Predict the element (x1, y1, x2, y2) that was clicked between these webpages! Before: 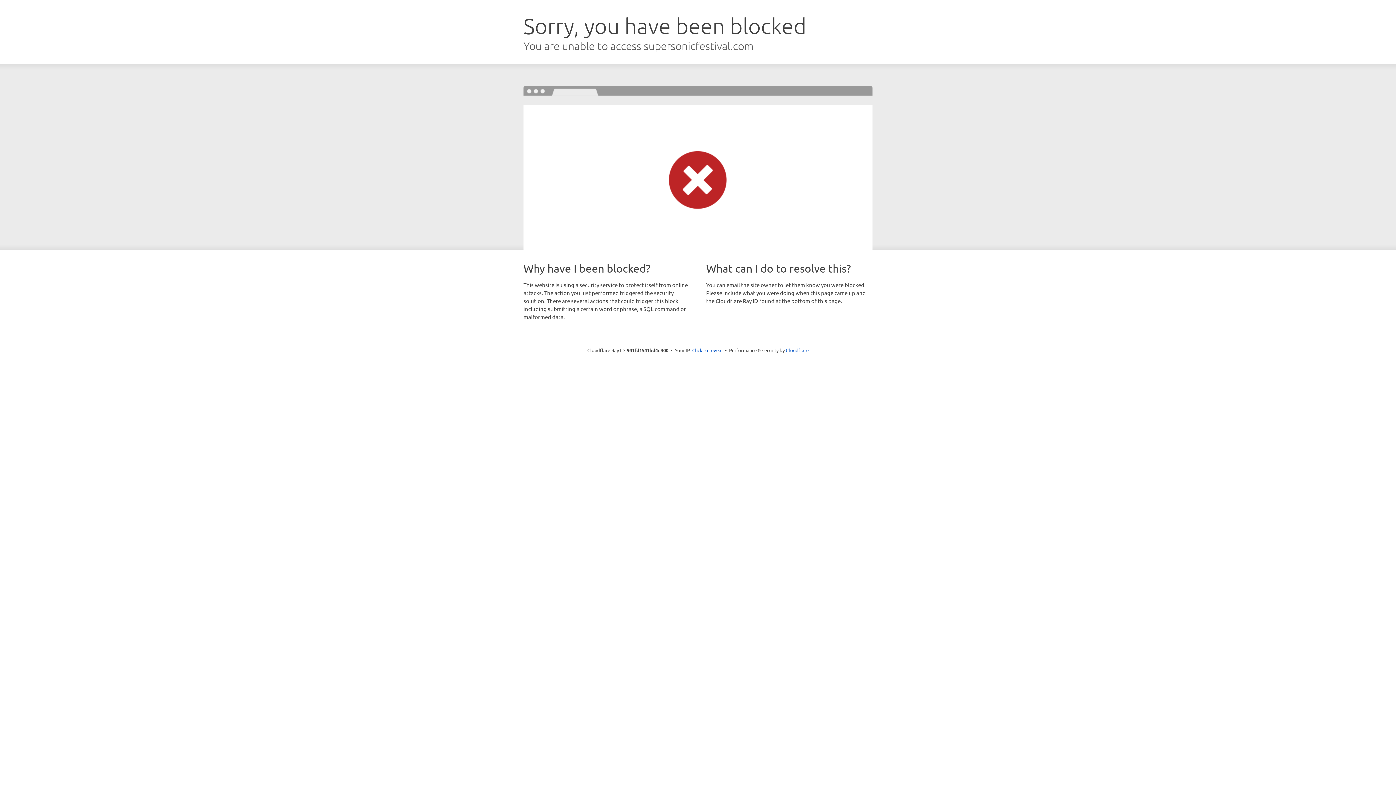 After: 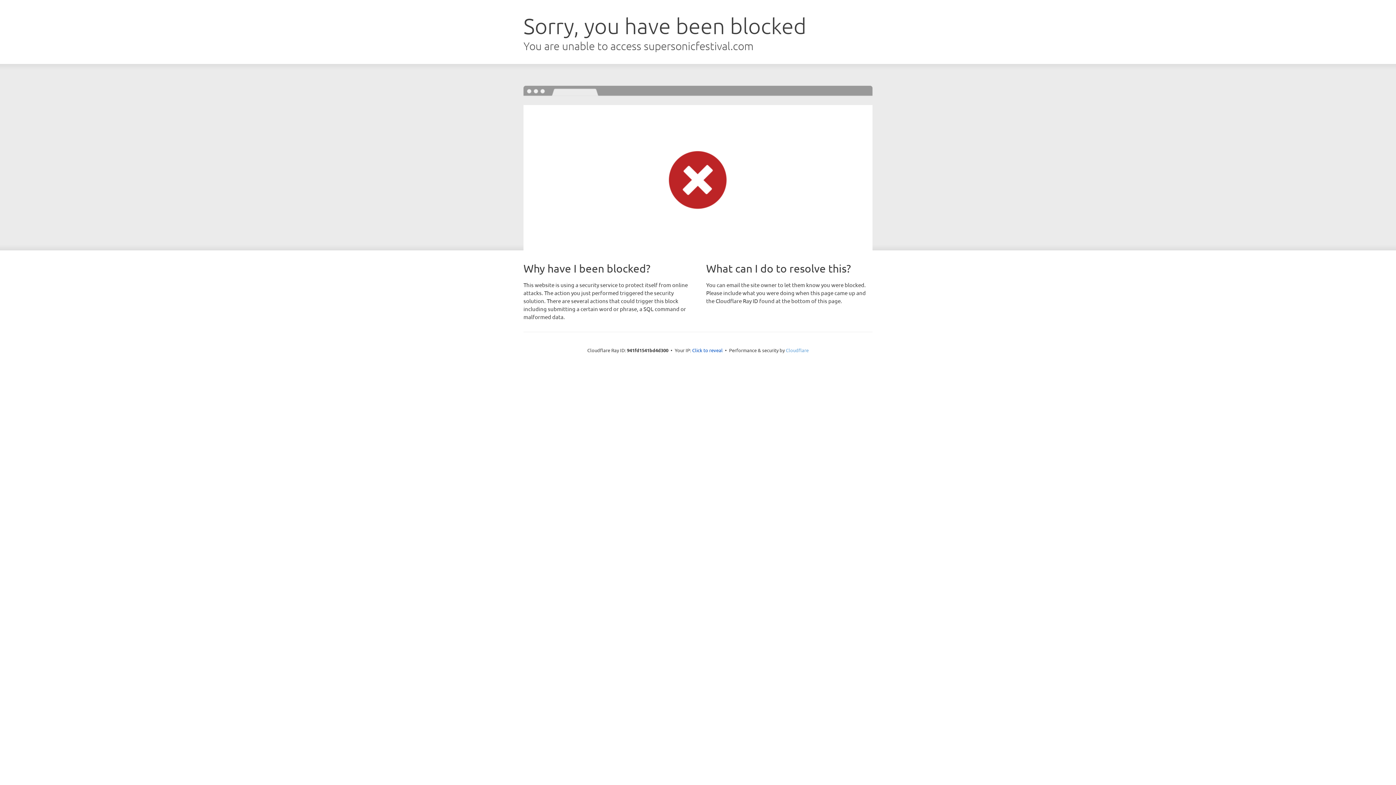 Action: bbox: (786, 347, 808, 353) label: Cloudflare